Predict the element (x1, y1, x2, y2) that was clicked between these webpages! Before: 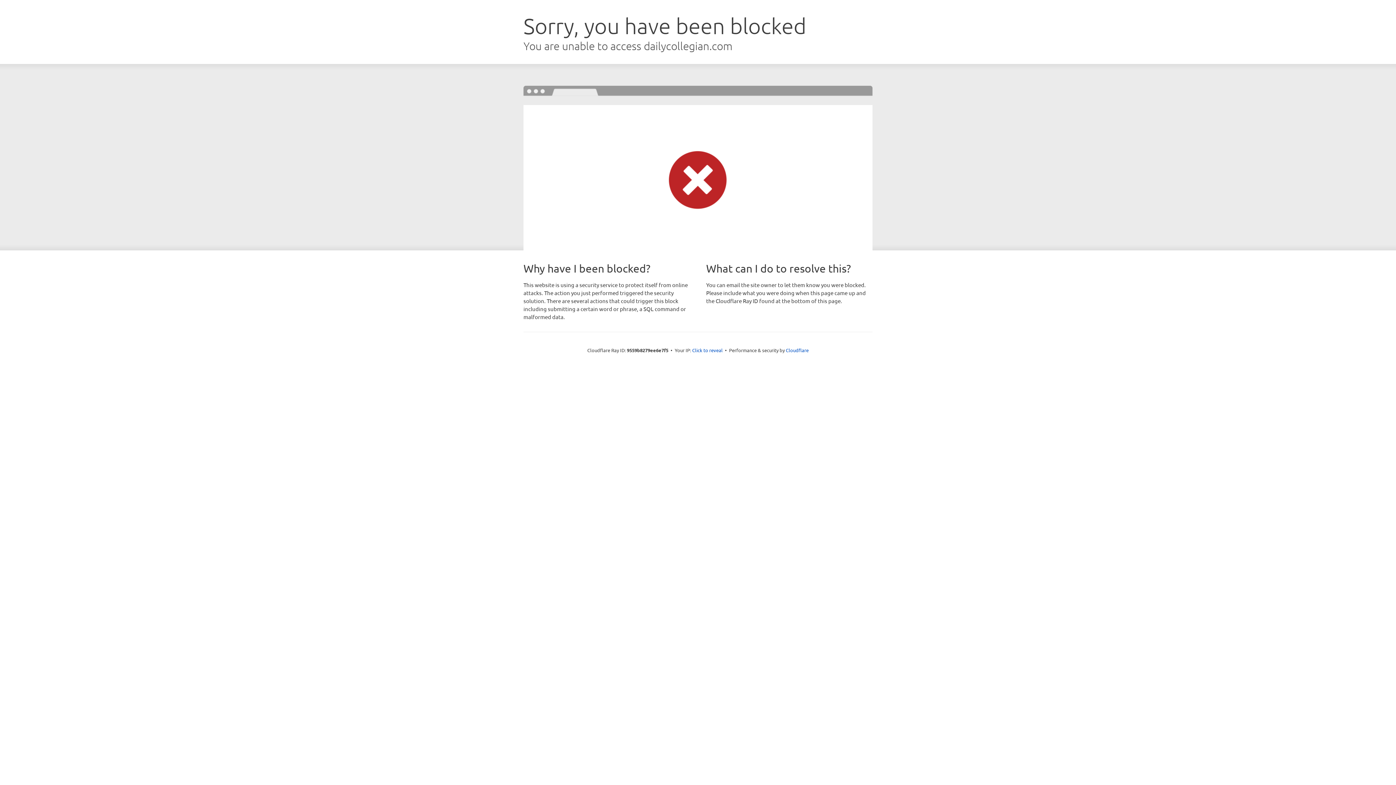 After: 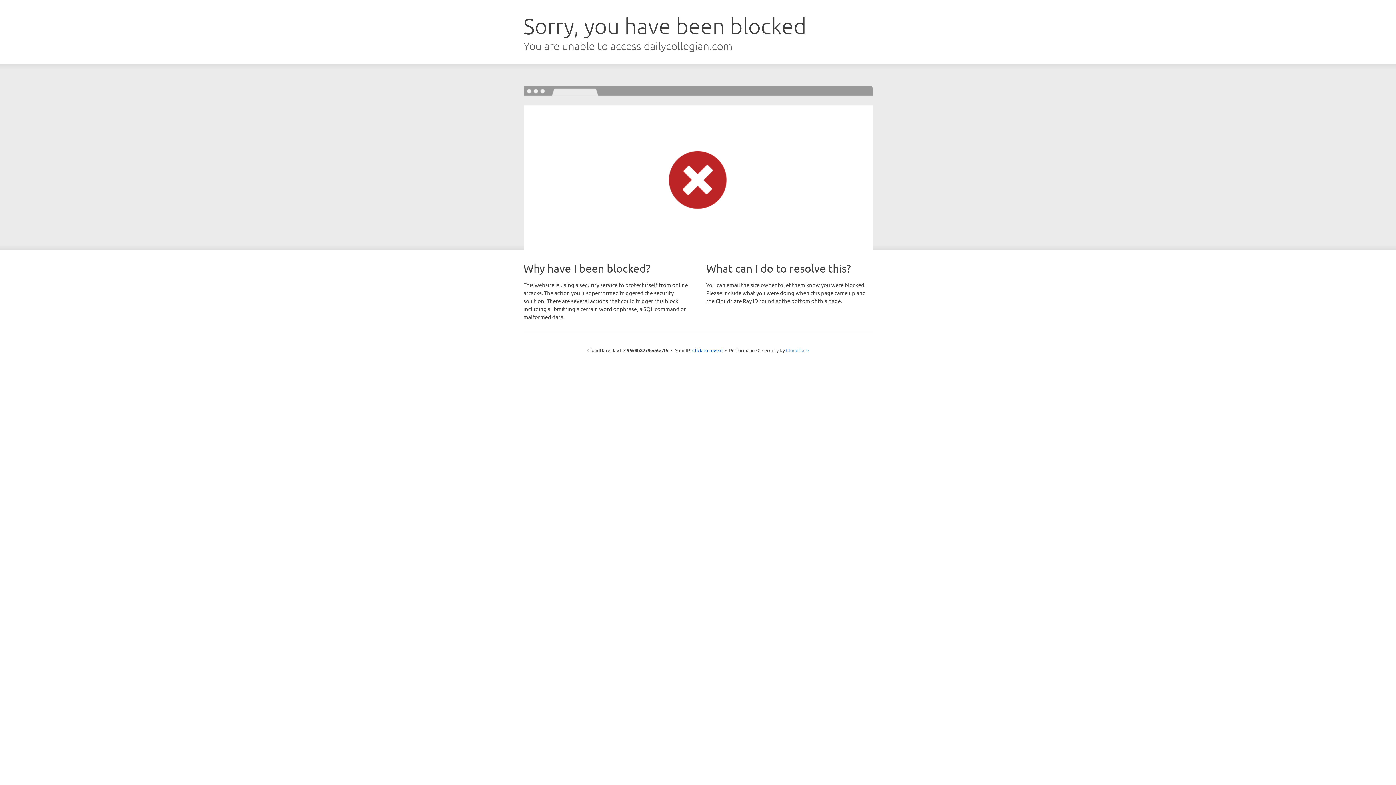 Action: label: Cloudflare bbox: (786, 347, 808, 353)